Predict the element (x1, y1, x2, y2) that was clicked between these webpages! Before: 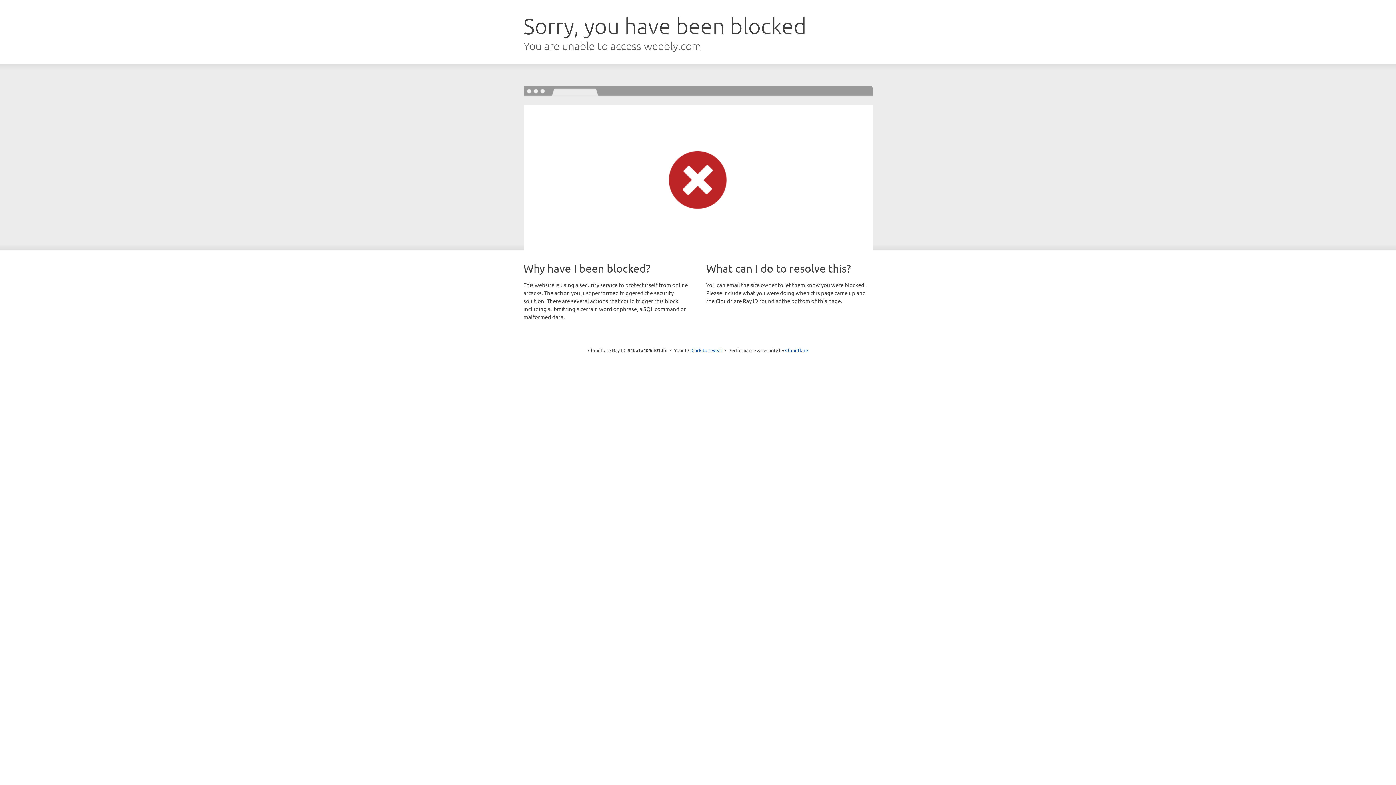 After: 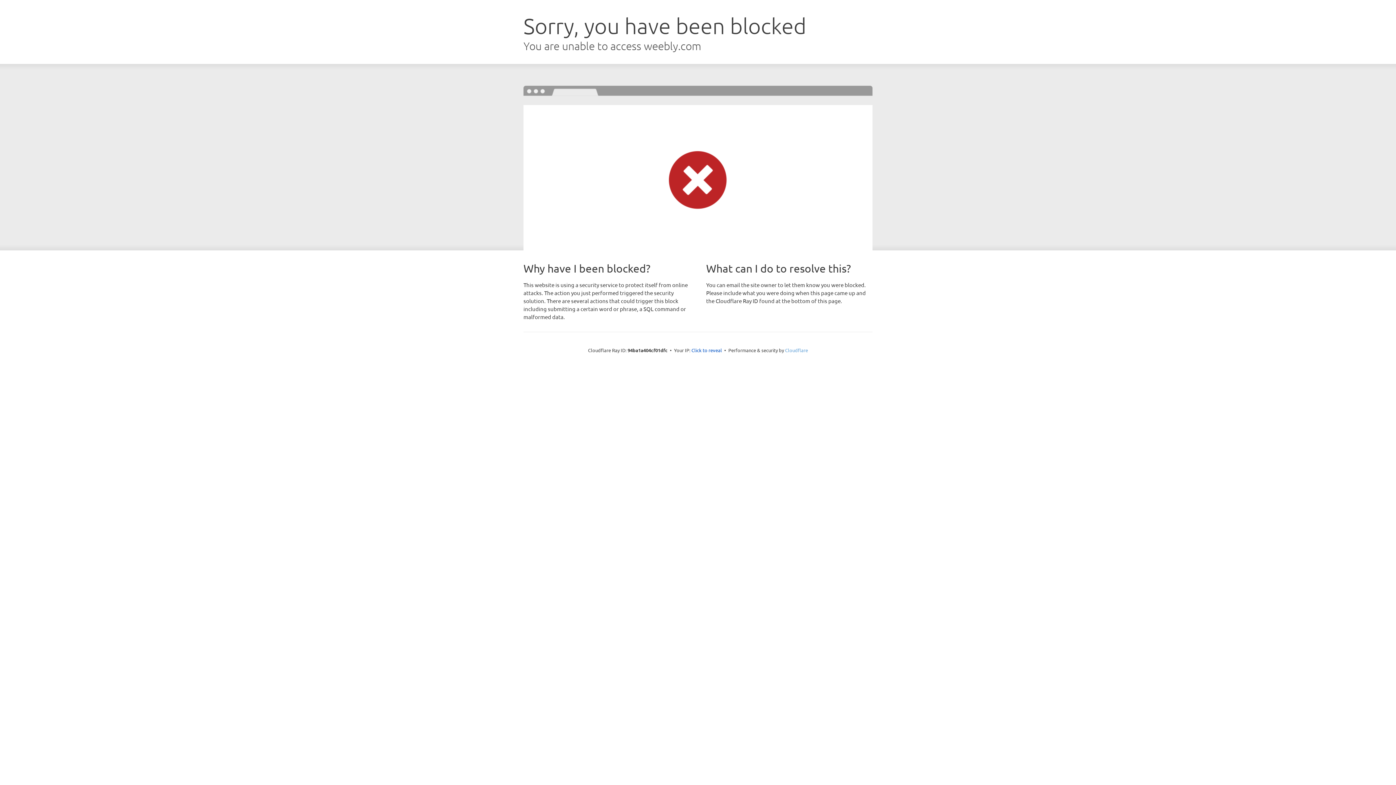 Action: label: Cloudflare bbox: (785, 347, 808, 353)